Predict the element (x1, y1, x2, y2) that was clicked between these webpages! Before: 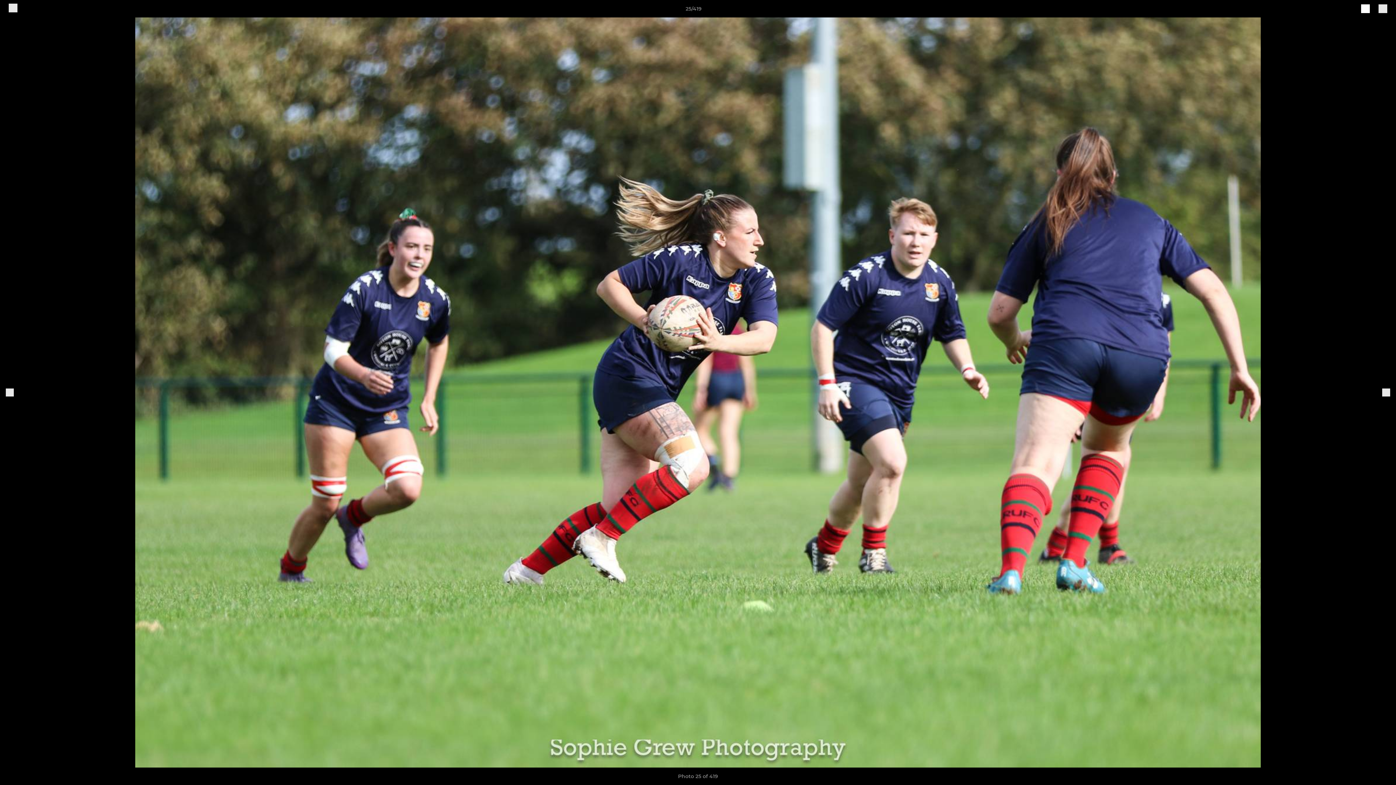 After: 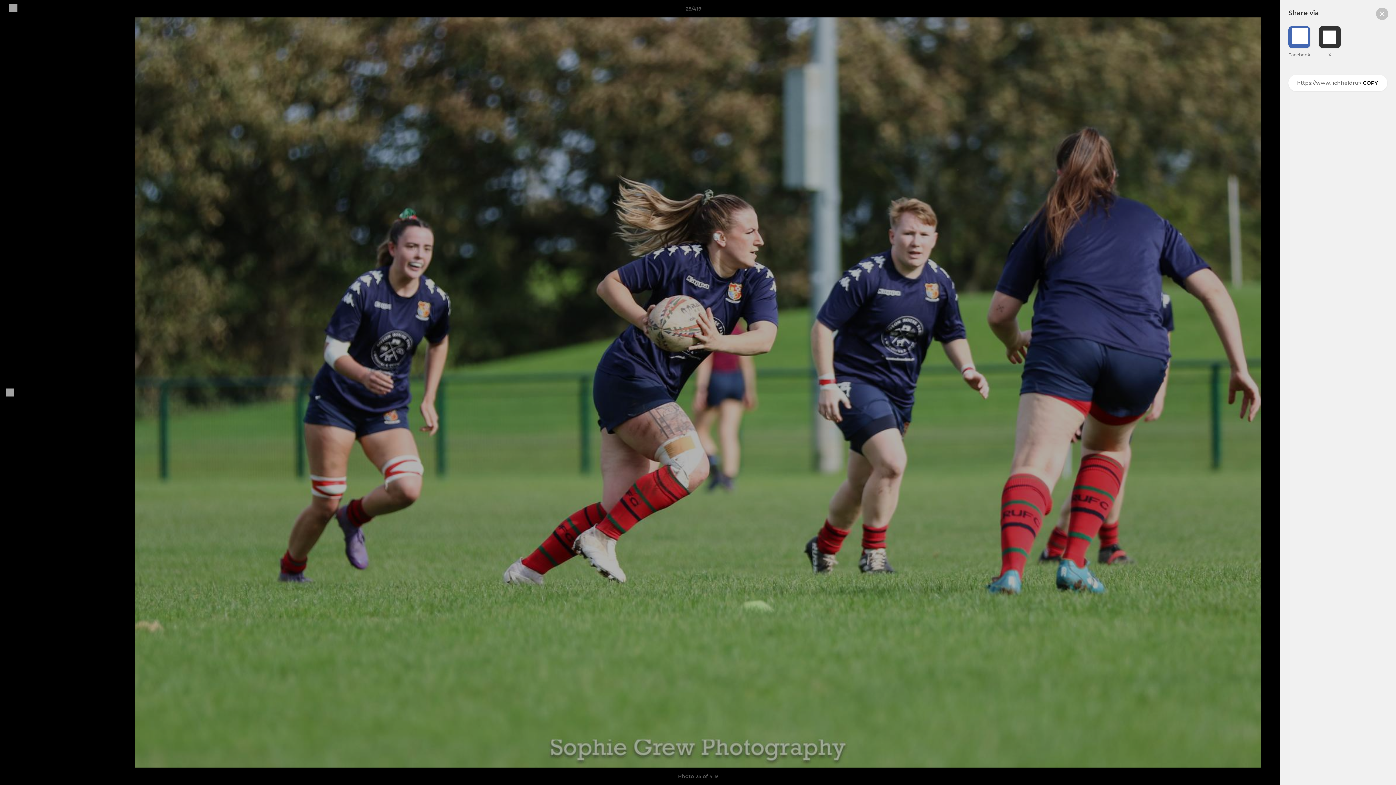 Action: label: share bbox: (1361, 7, 1370, 13)